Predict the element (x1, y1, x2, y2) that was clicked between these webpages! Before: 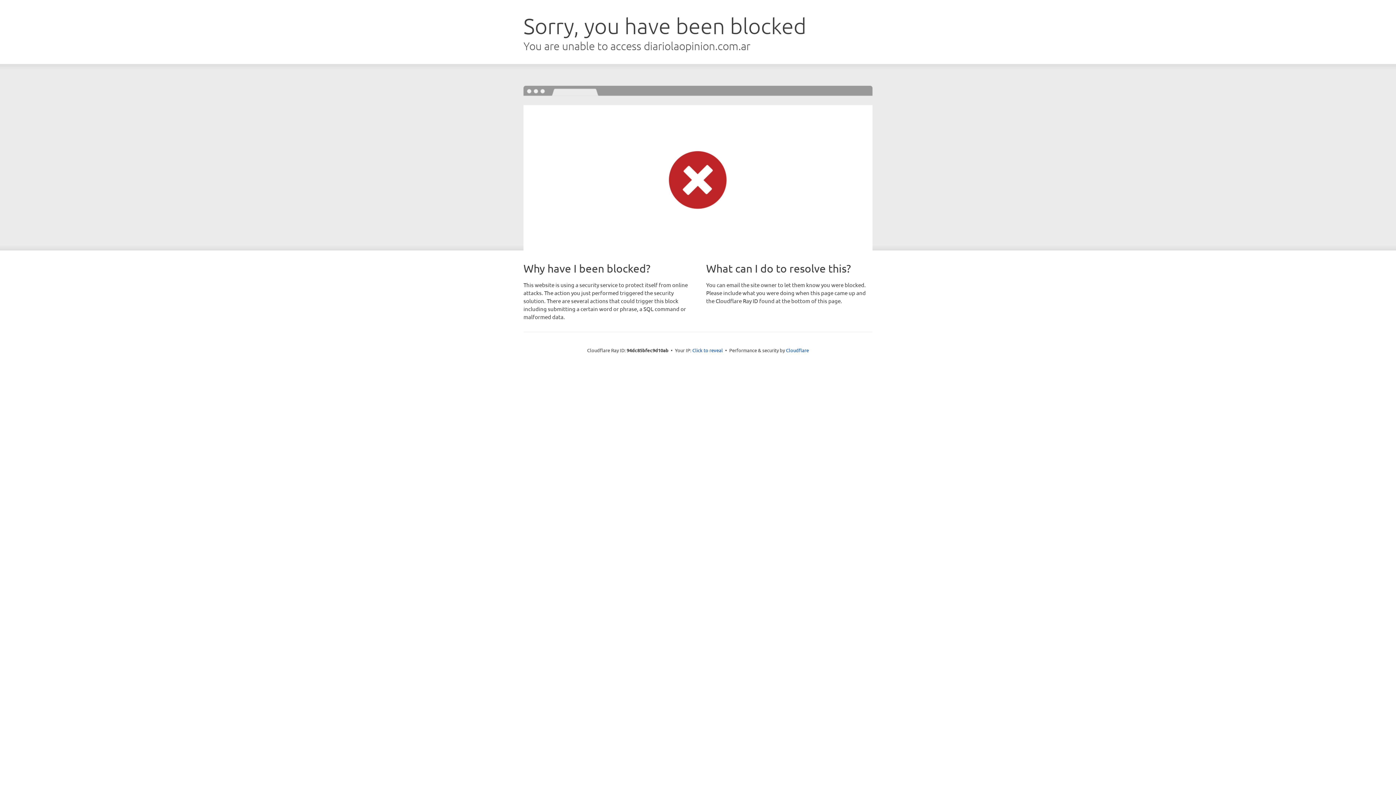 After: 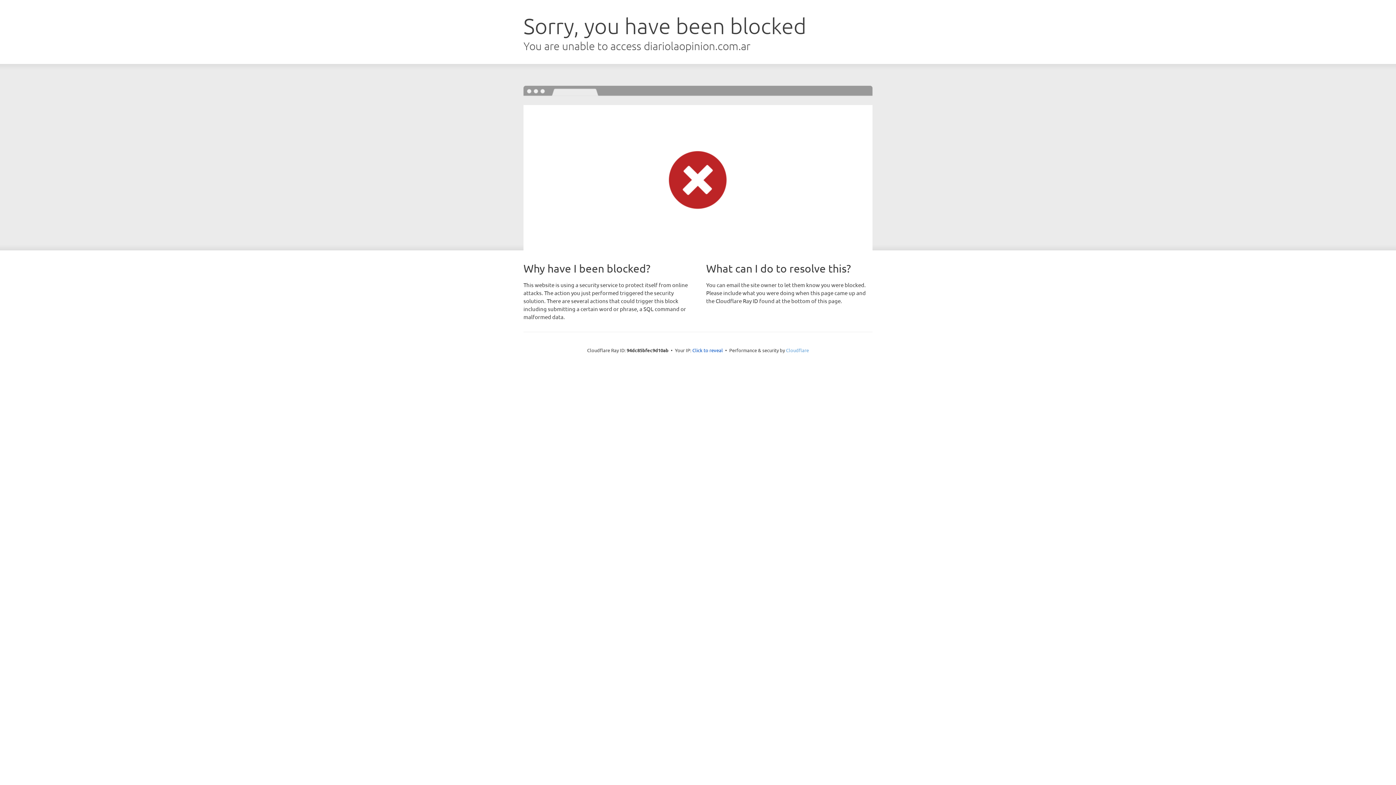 Action: label: Cloudflare bbox: (786, 347, 809, 353)